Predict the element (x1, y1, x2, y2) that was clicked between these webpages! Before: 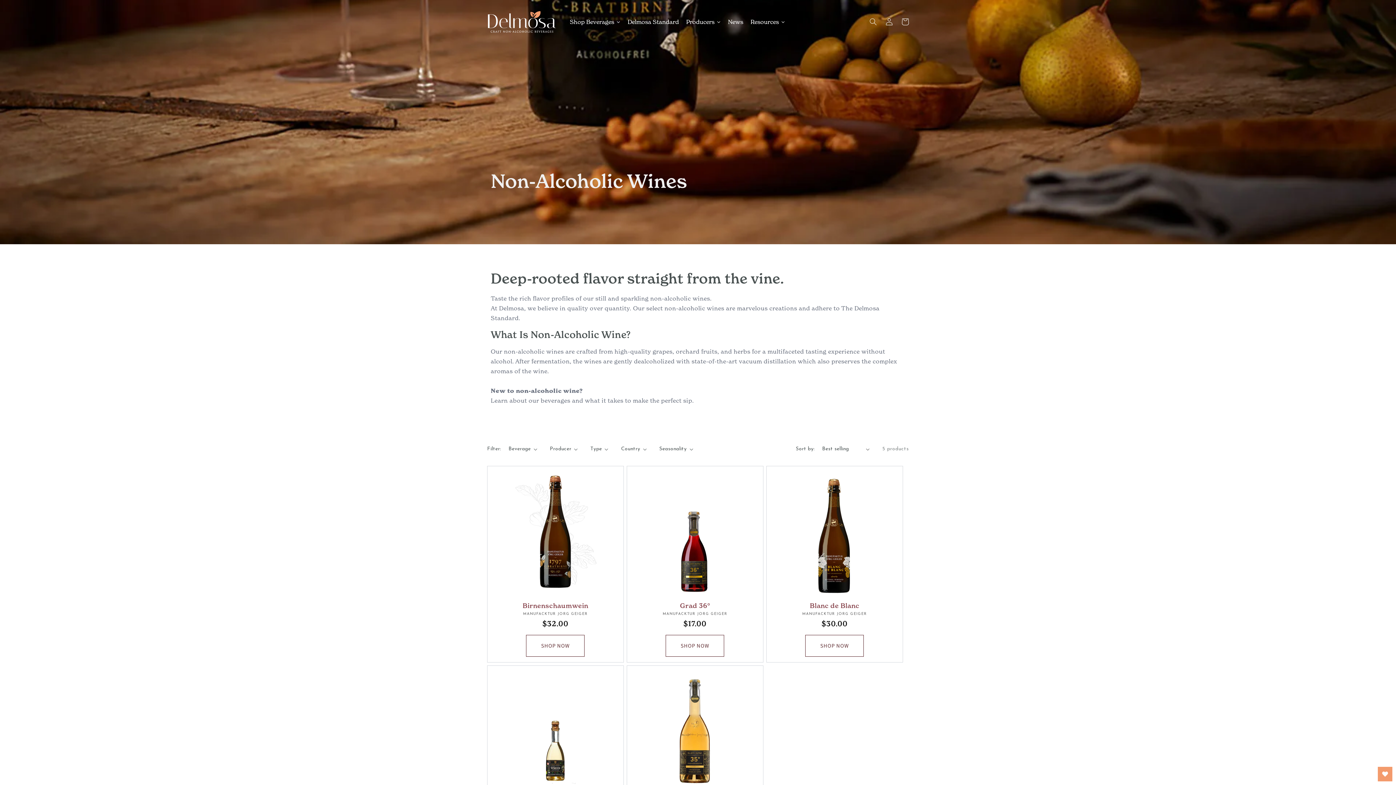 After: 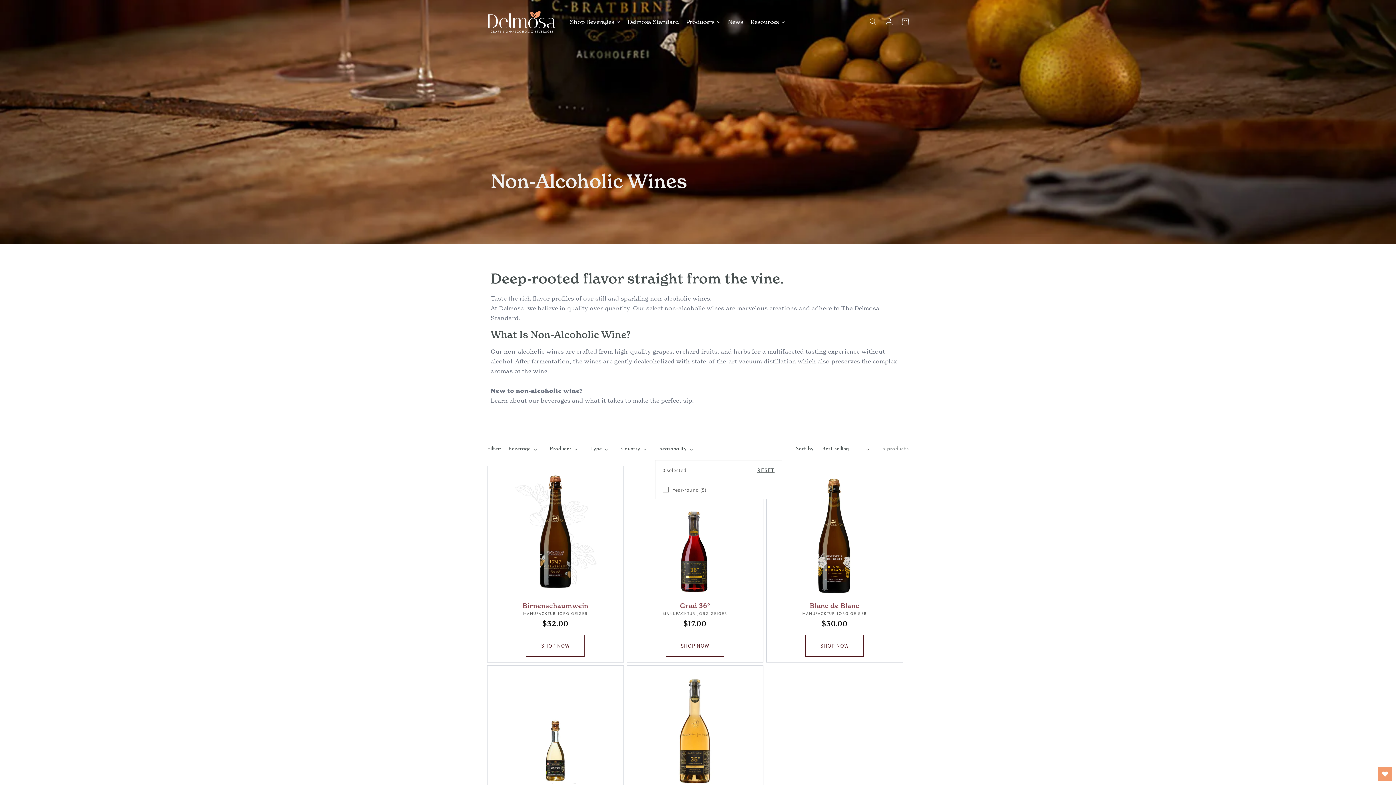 Action: label: Seasonality (0 selected) bbox: (659, 445, 693, 453)